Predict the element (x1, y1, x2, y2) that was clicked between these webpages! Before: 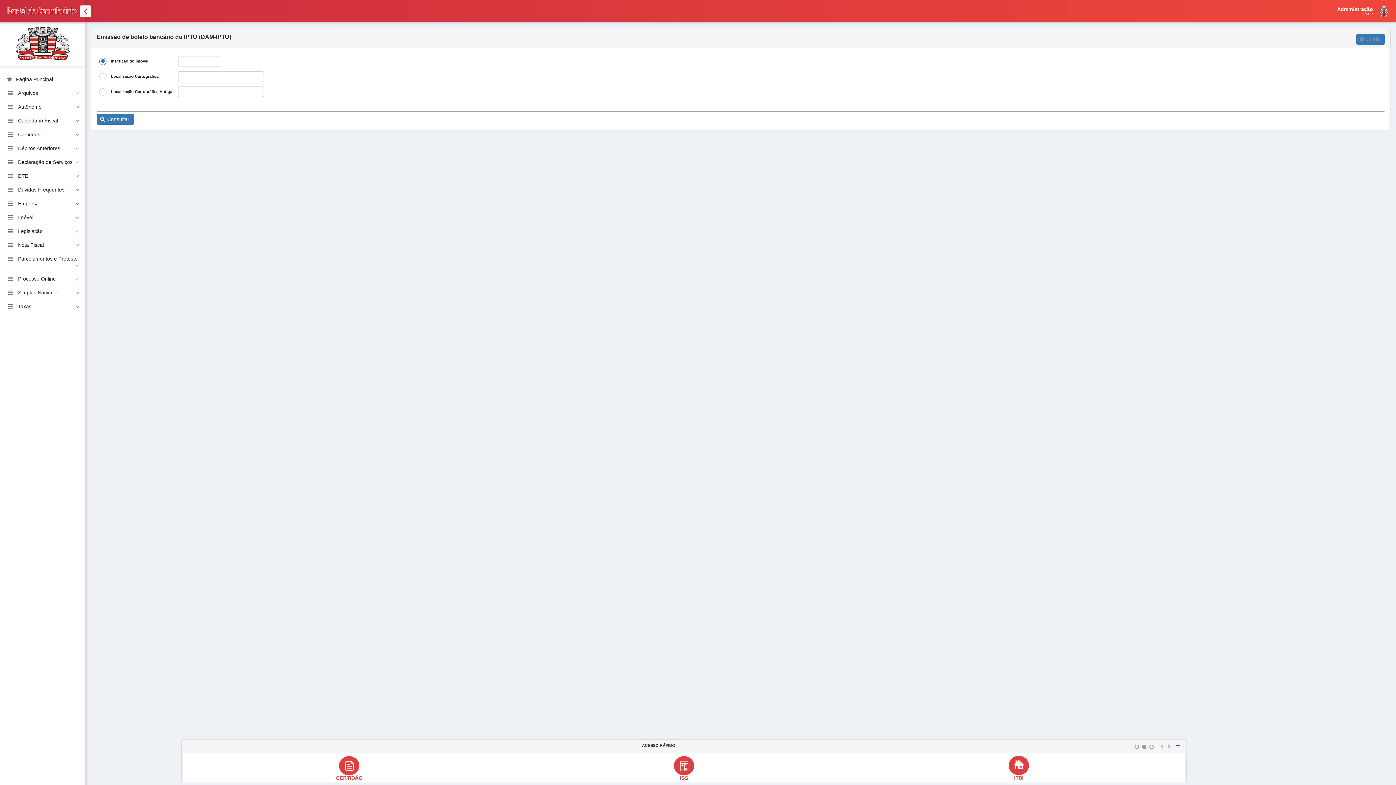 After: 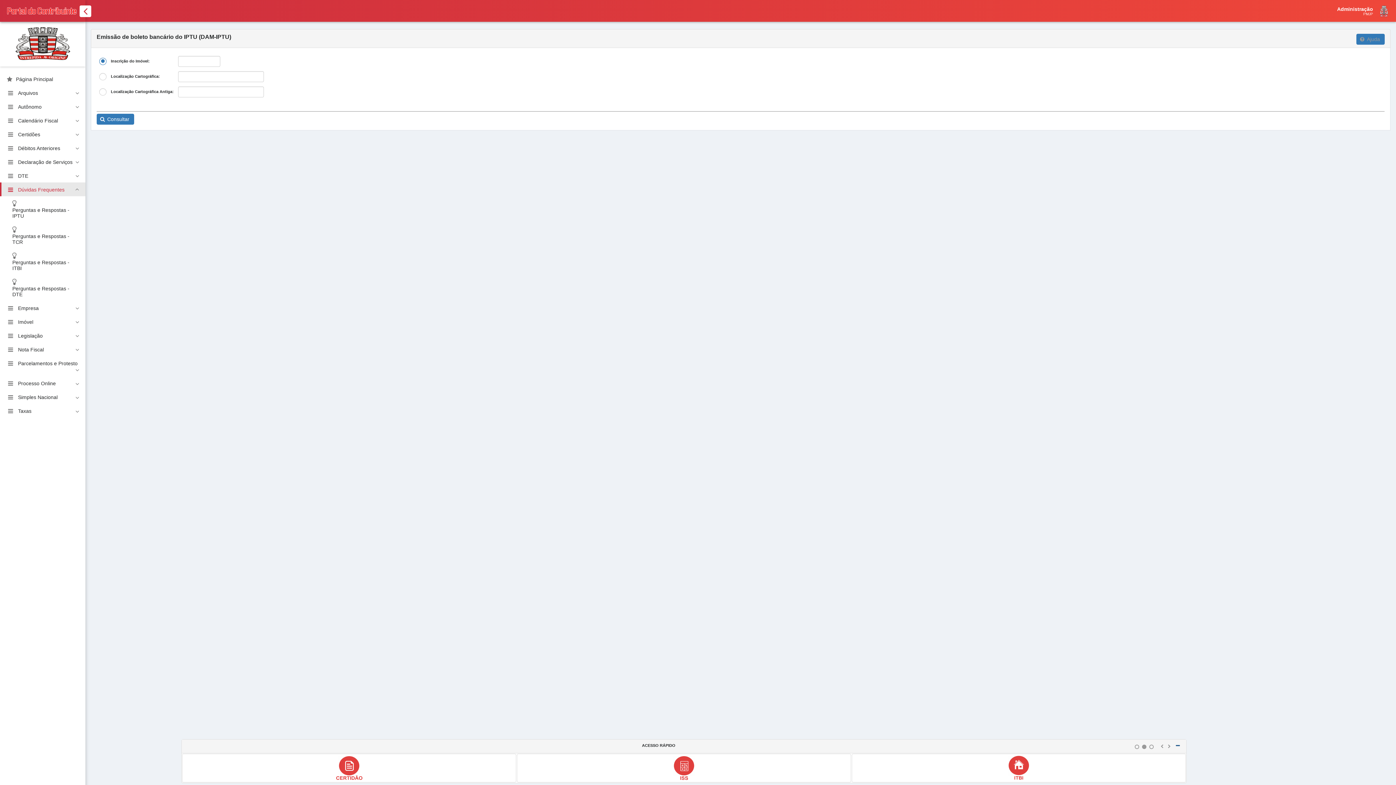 Action: label: Dúvidas Frequentes bbox: (0, 182, 85, 196)